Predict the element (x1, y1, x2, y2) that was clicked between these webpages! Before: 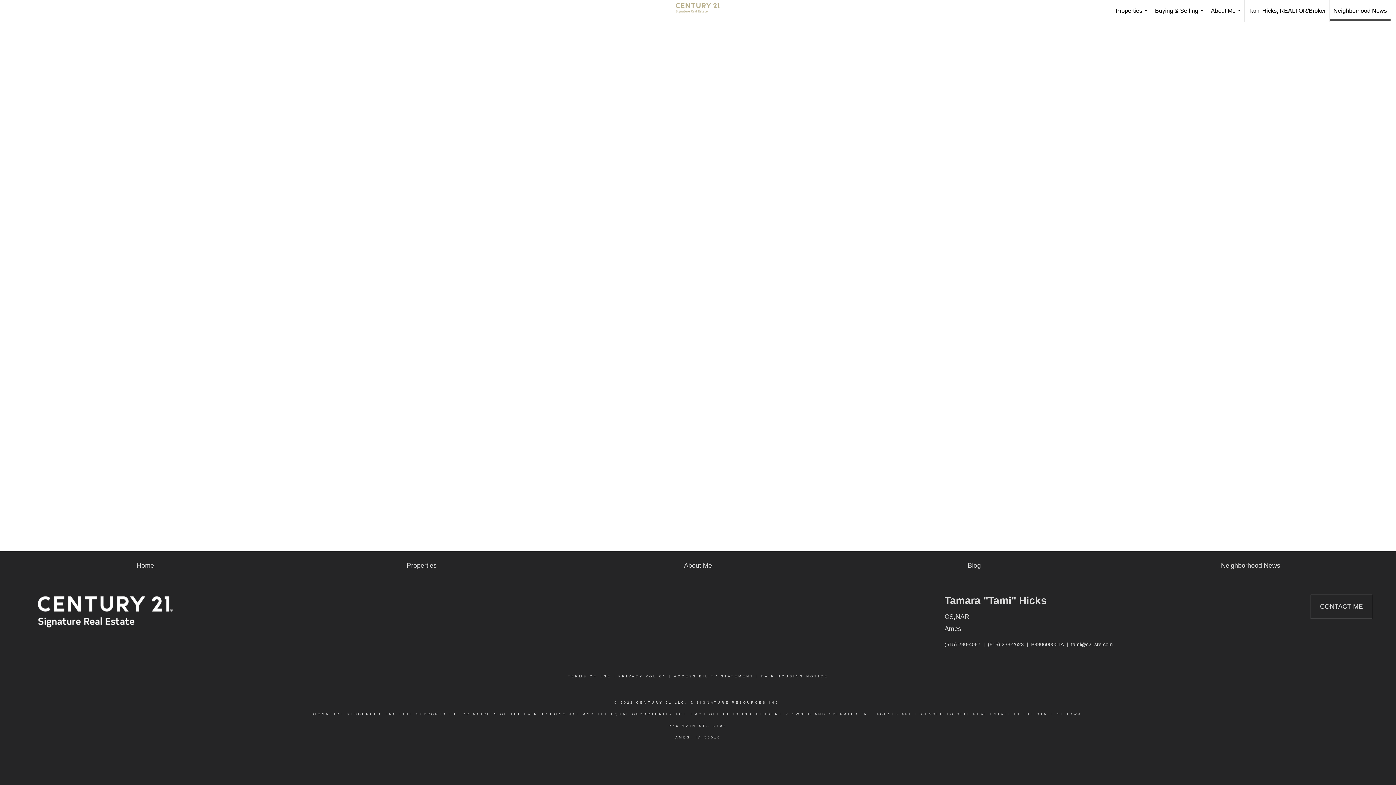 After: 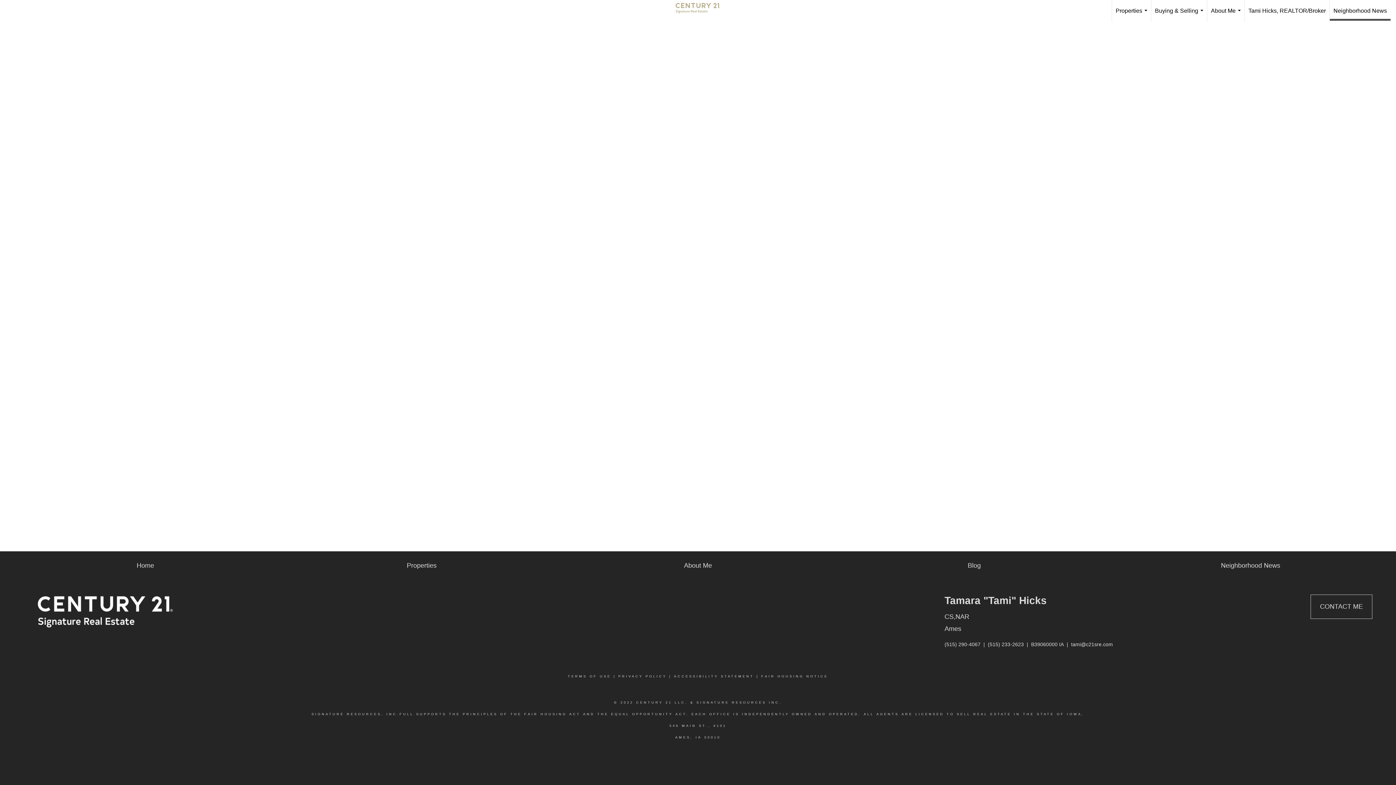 Action: label: (515) 290-4067 bbox: (944, 641, 980, 647)